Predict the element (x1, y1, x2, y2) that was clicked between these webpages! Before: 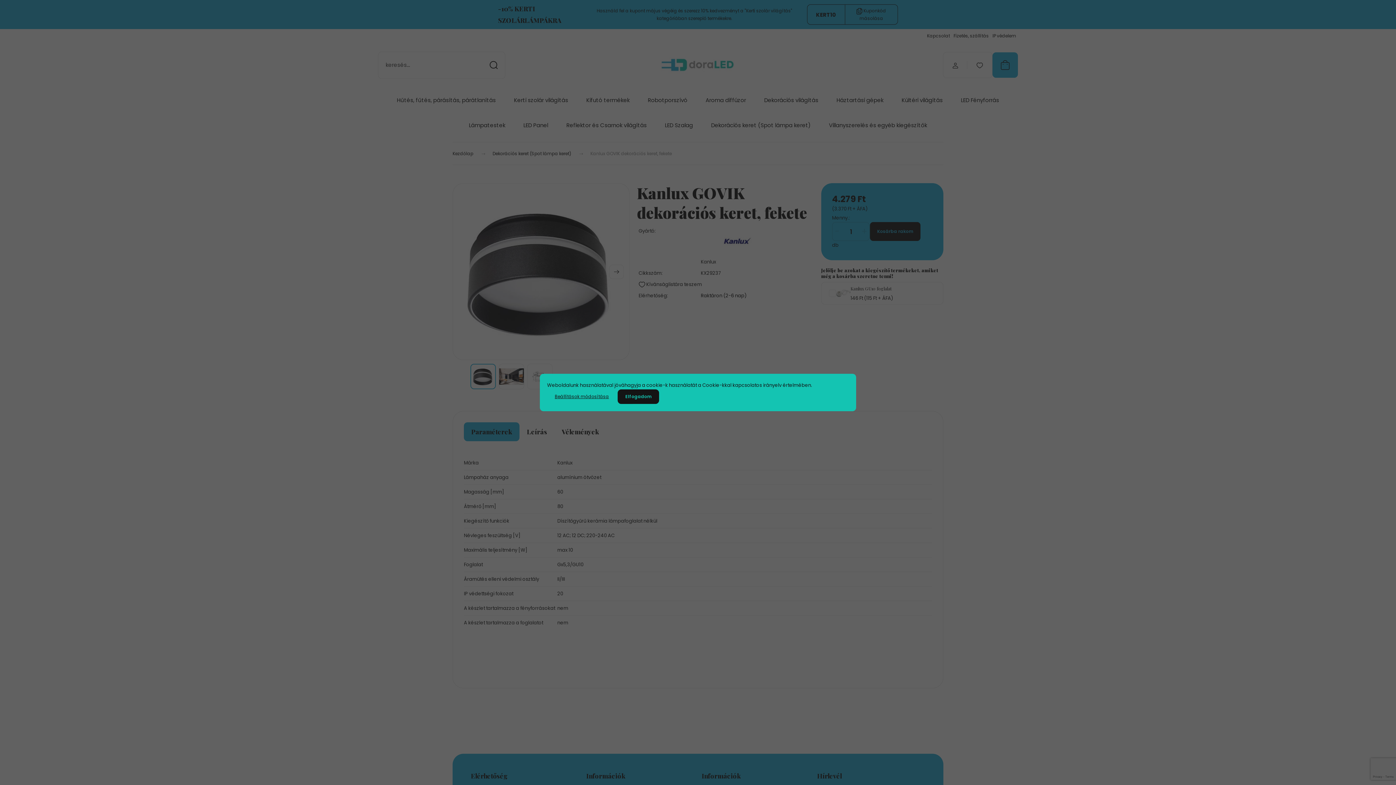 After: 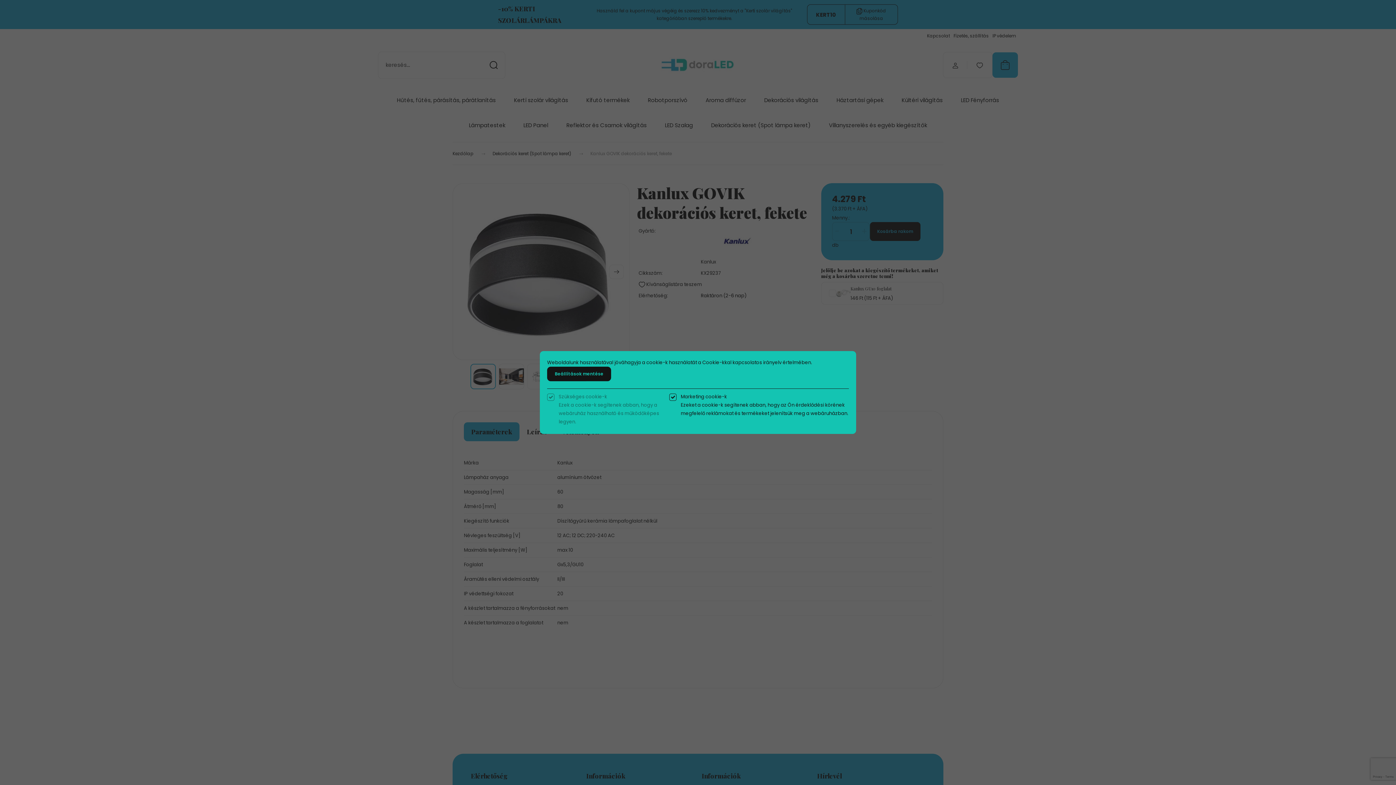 Action: bbox: (547, 389, 616, 404) label: Beállítások módosítása